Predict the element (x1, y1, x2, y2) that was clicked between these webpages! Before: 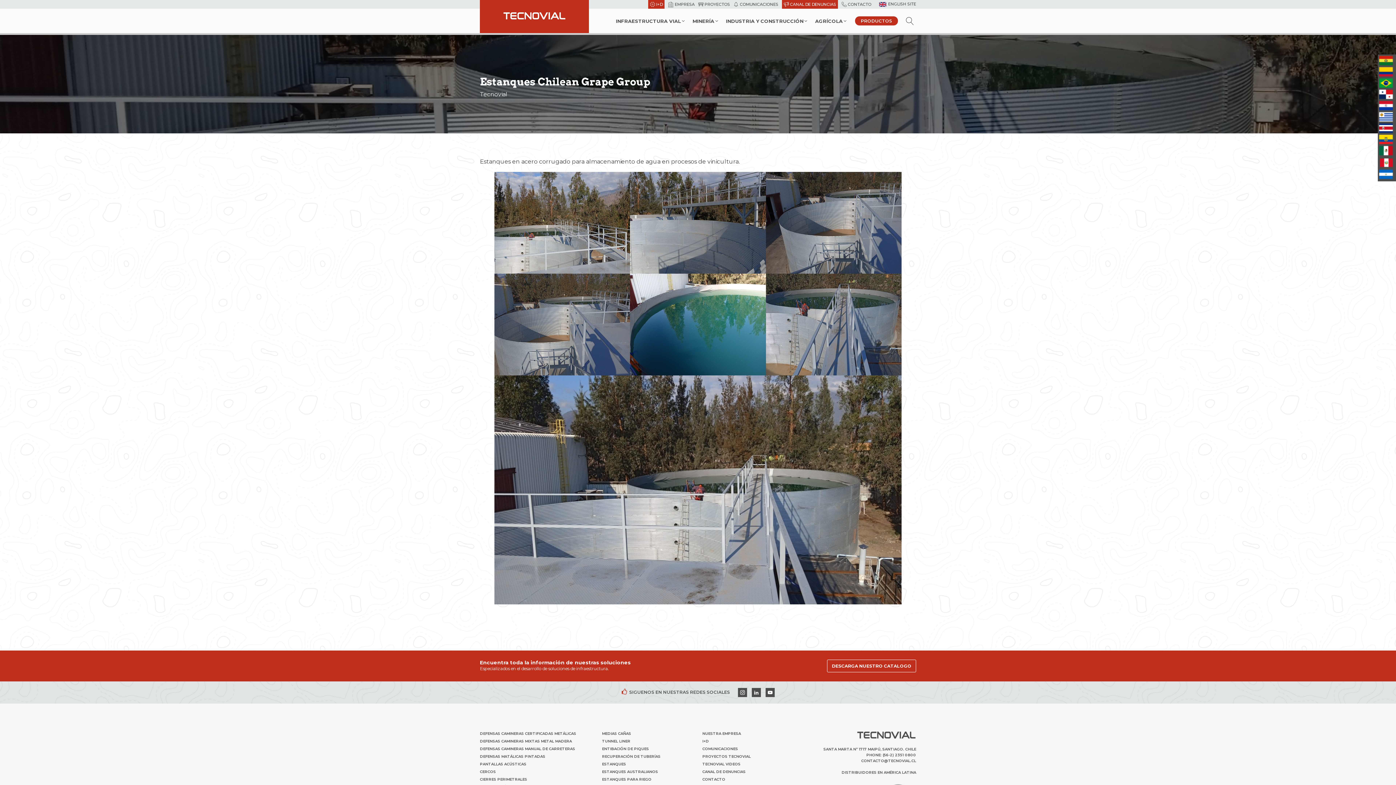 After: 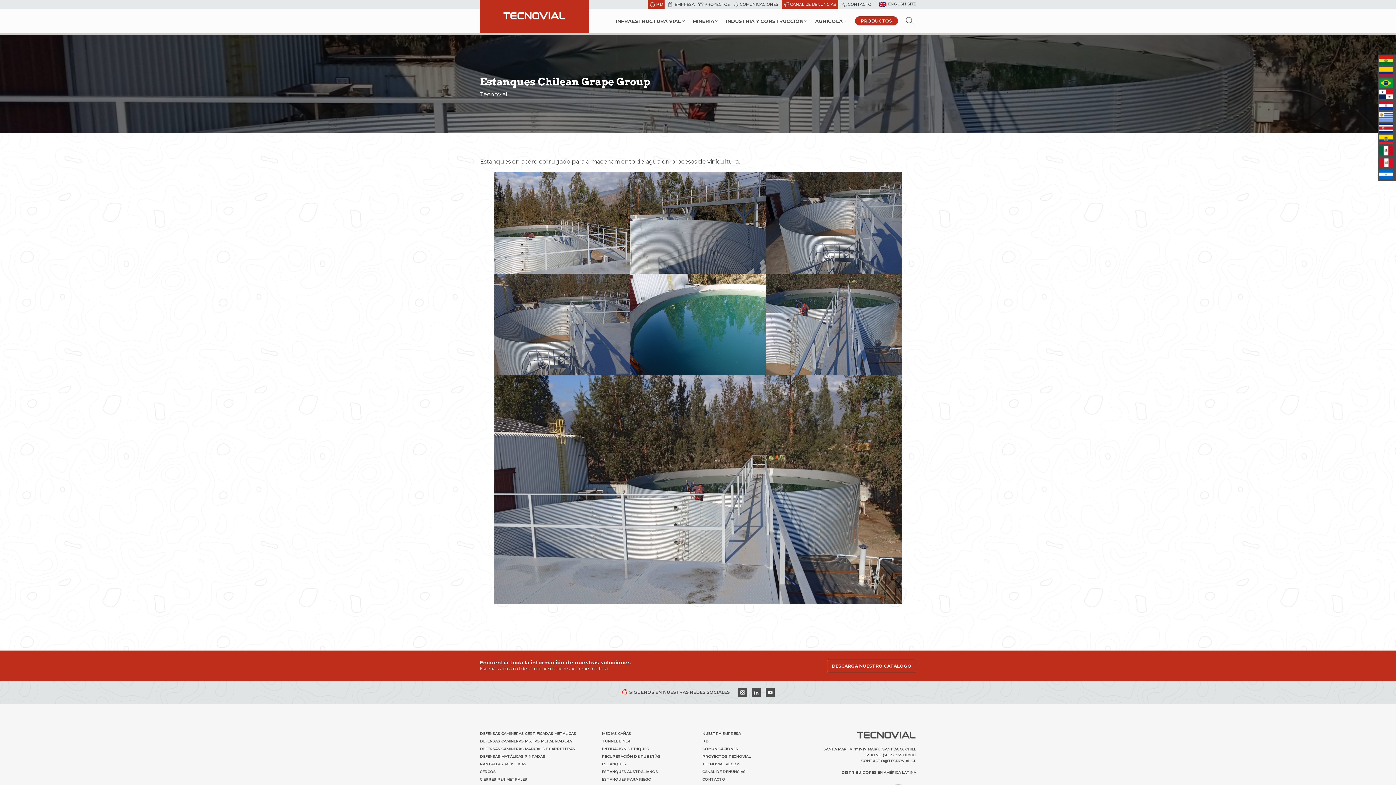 Action: bbox: (1378, 145, 1393, 156)